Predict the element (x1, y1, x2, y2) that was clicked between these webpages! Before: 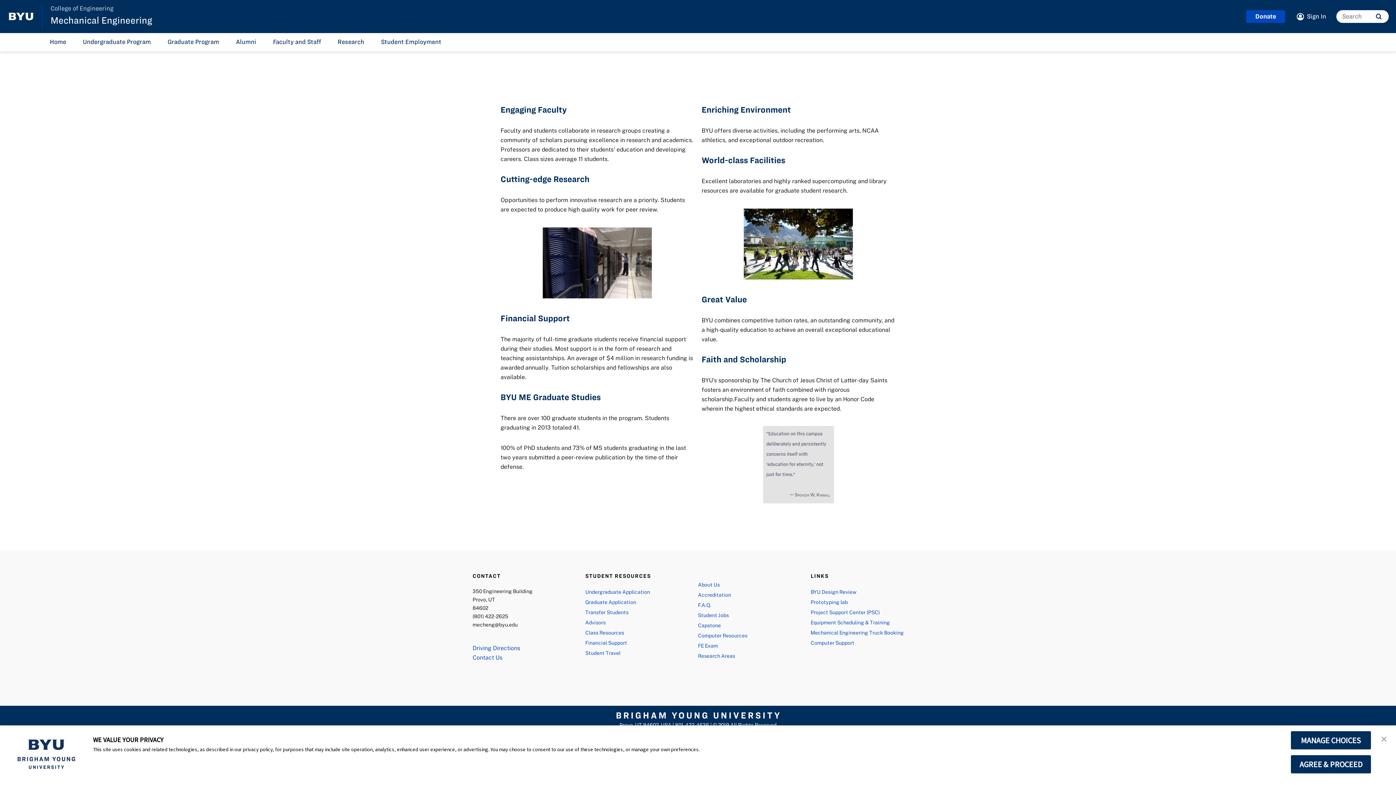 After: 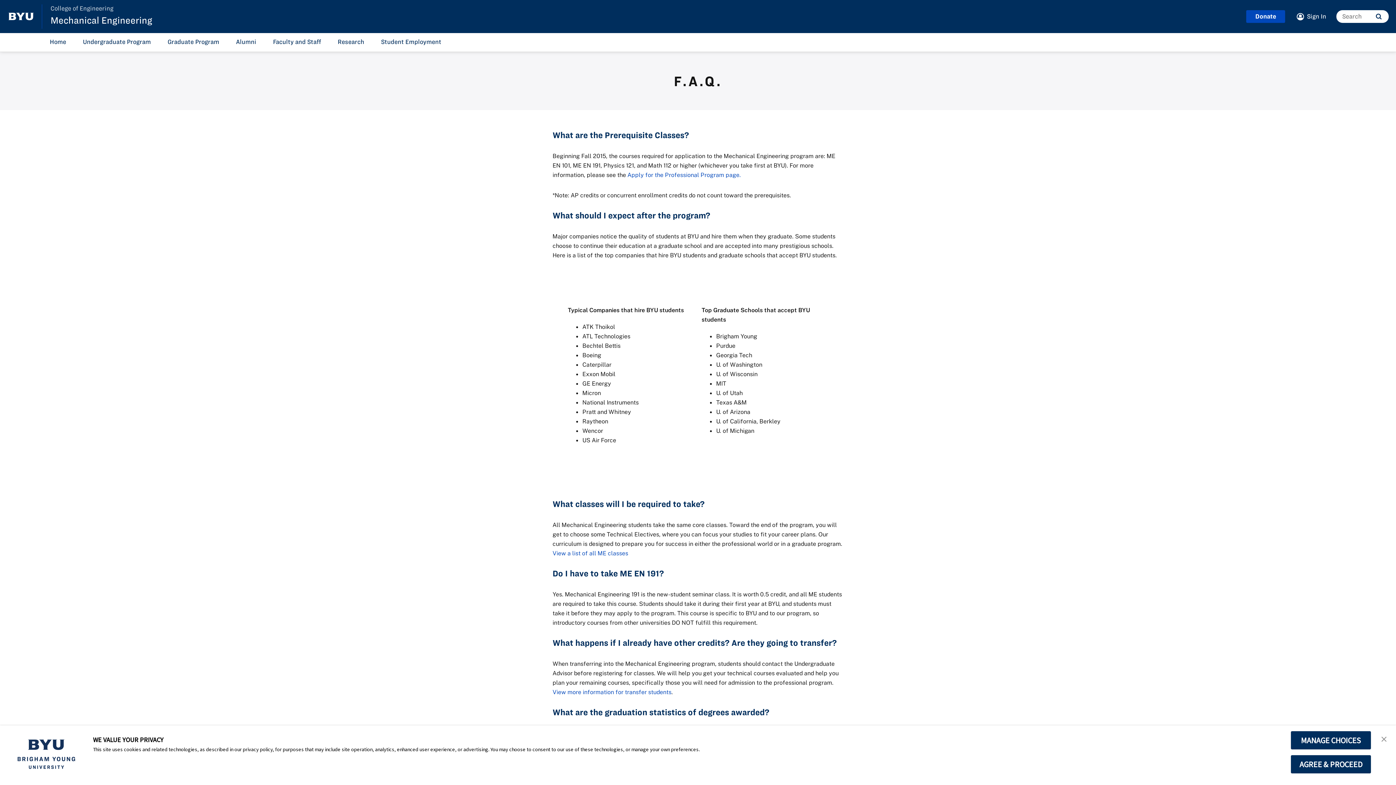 Action: label: F.A.Q. bbox: (698, 600, 796, 610)